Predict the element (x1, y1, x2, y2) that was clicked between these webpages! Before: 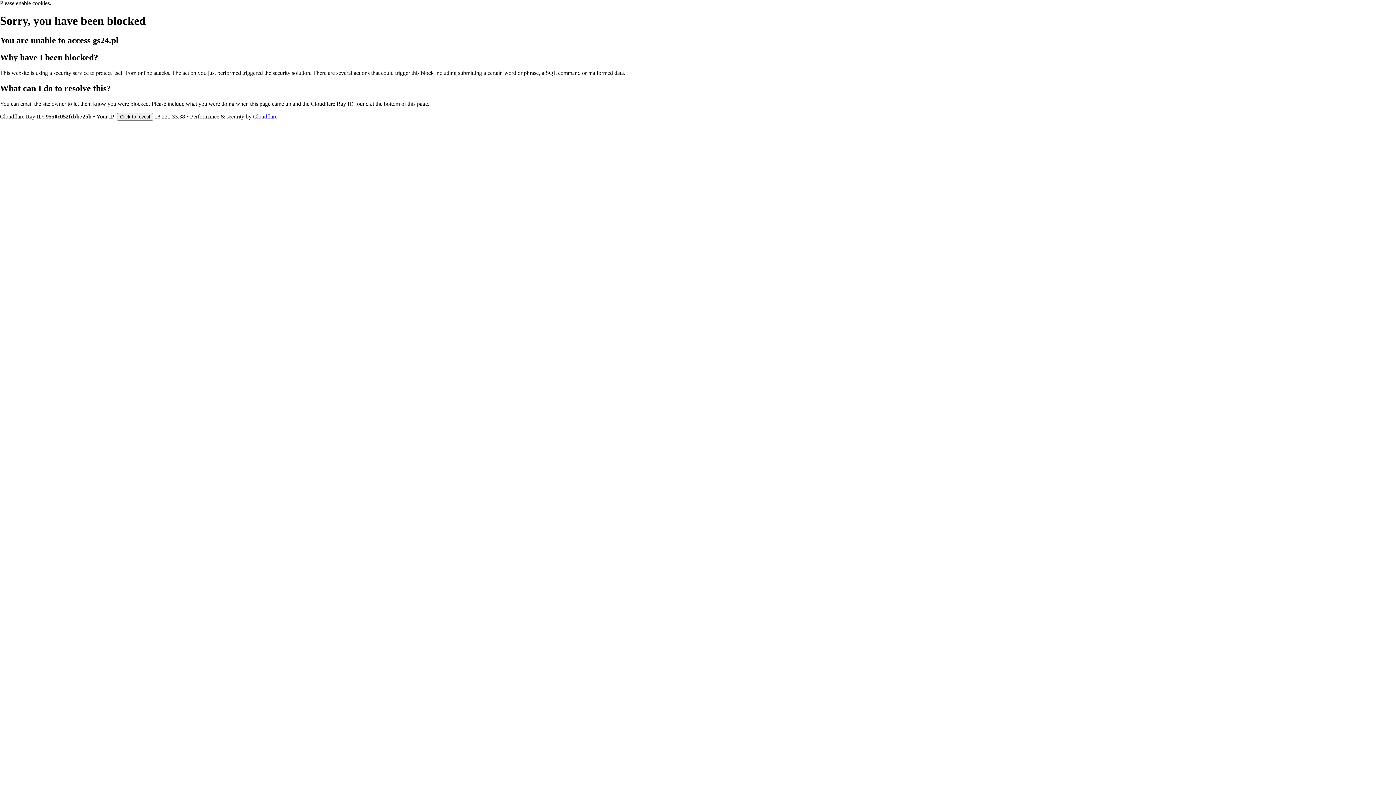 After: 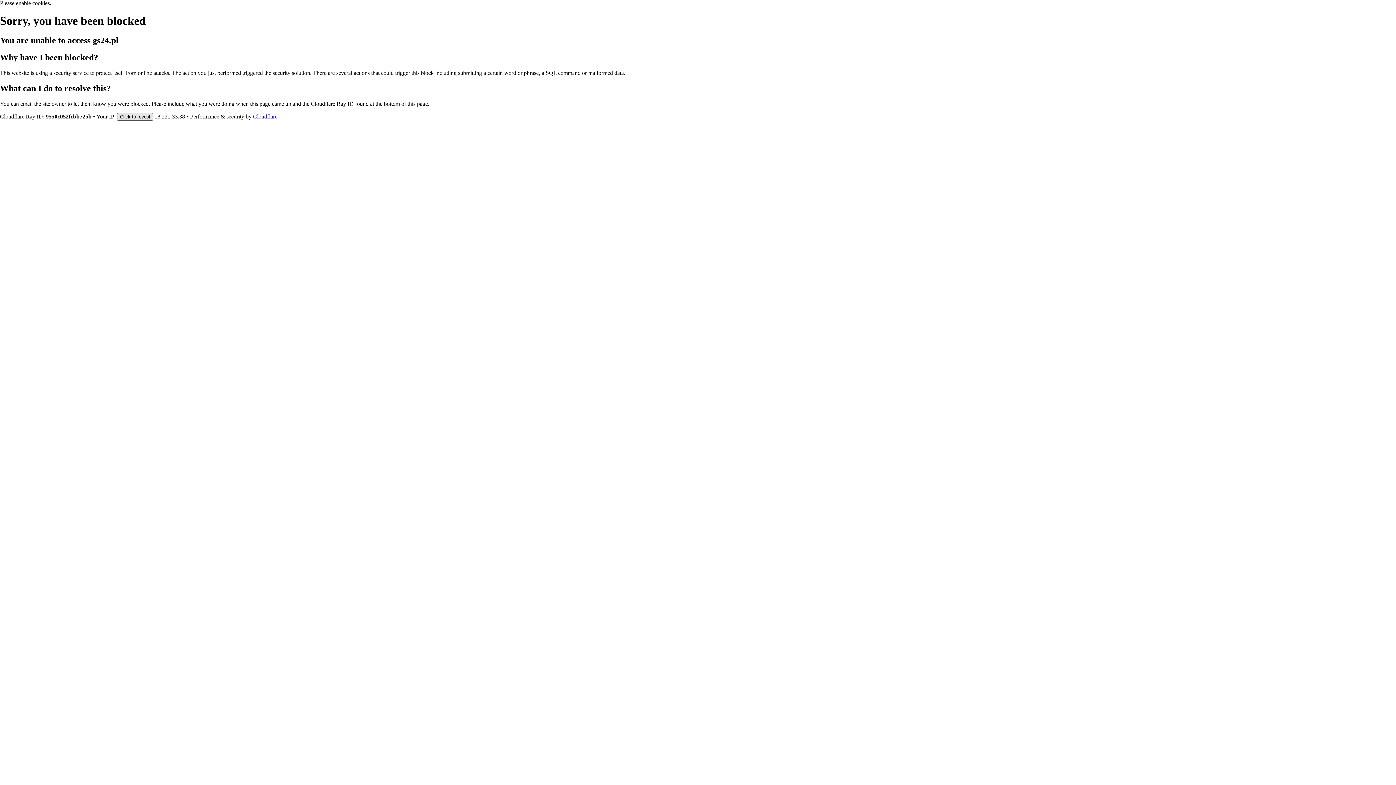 Action: bbox: (117, 112, 153, 120) label: Click to reveal